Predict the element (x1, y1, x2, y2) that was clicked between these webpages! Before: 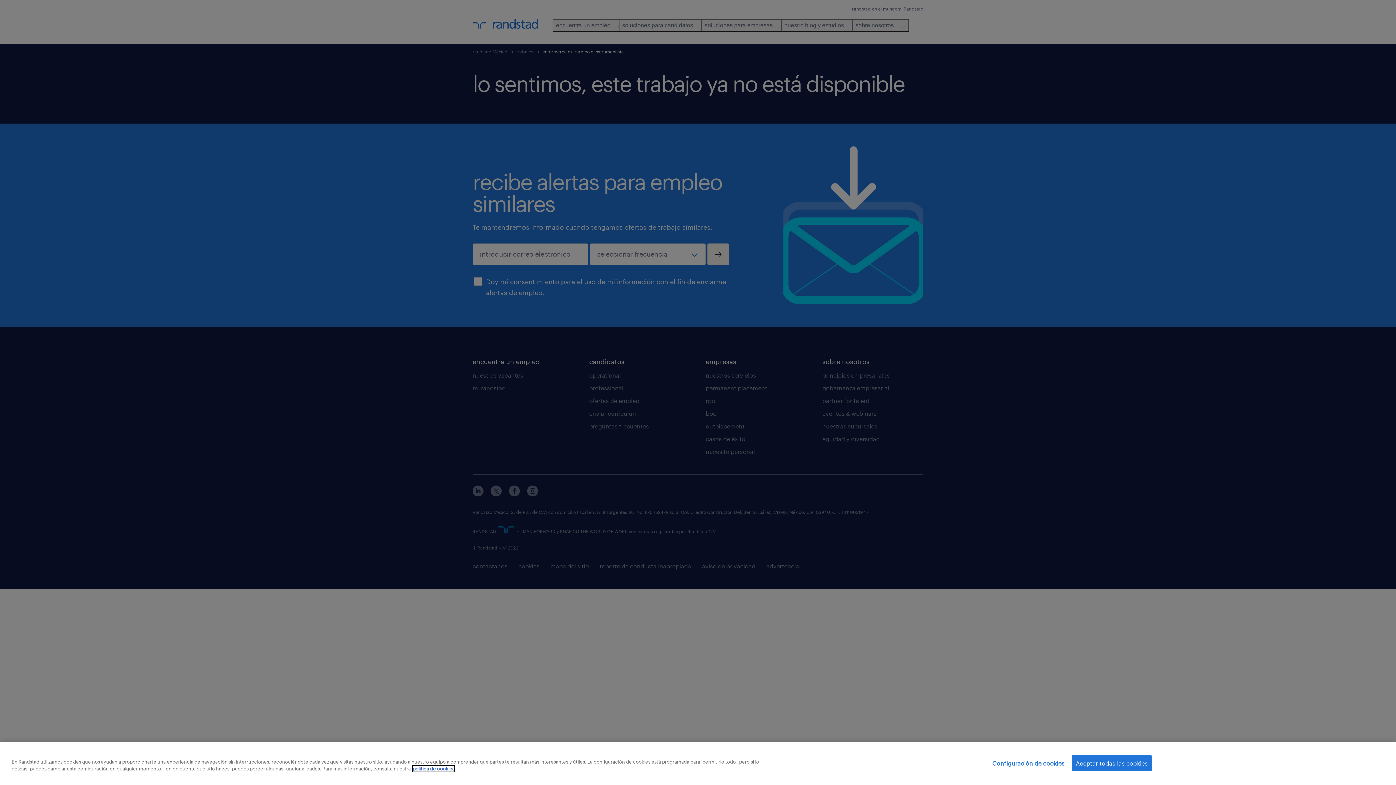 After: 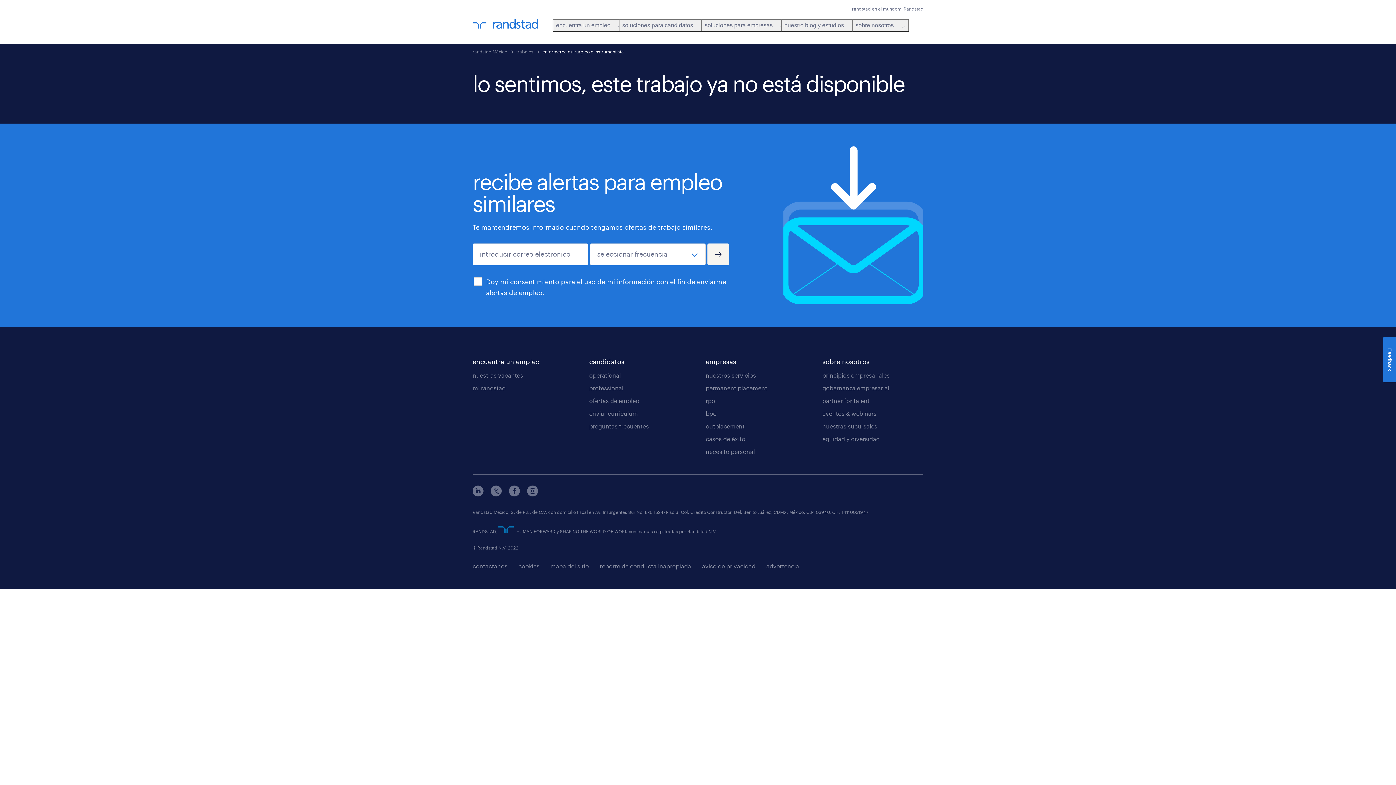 Action: label: Aceptar todas las cookies bbox: (1072, 755, 1152, 771)